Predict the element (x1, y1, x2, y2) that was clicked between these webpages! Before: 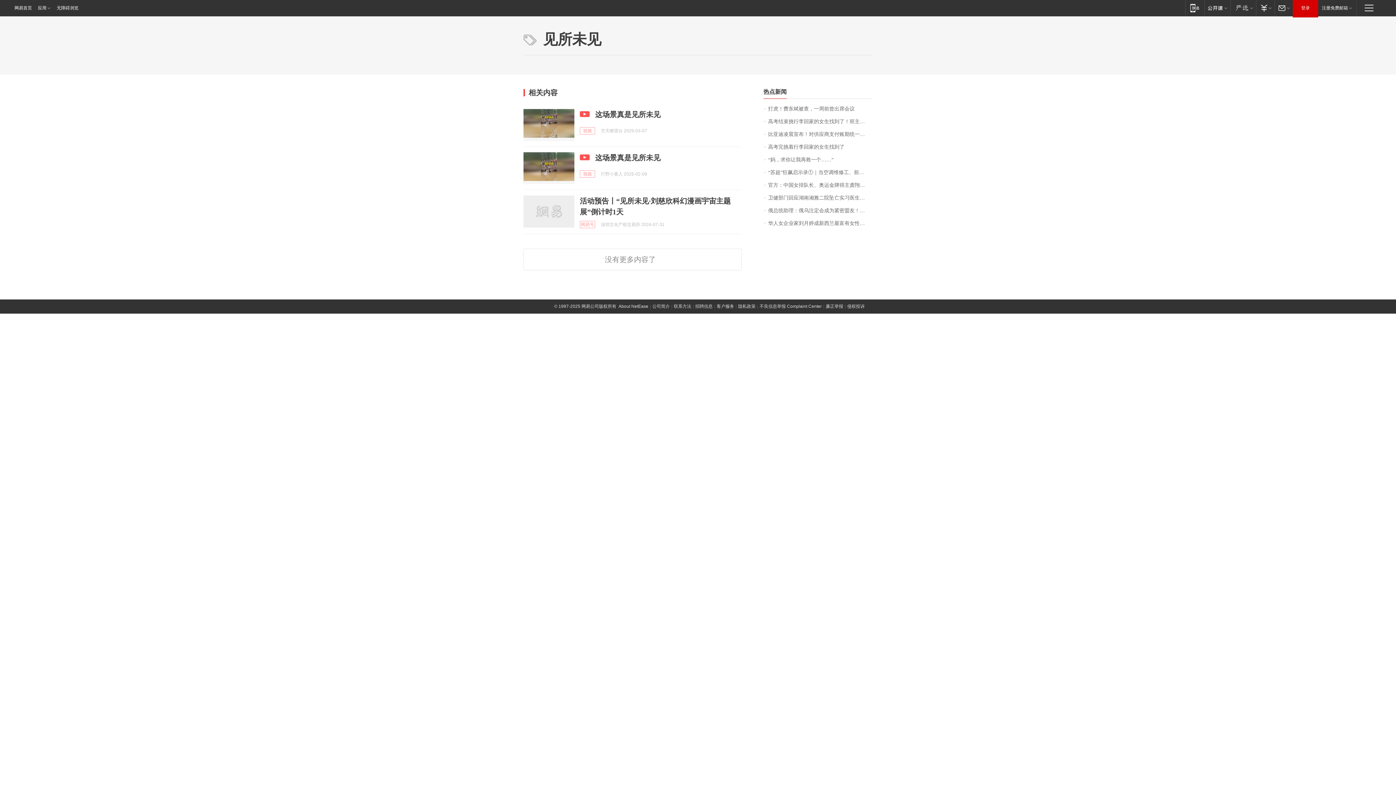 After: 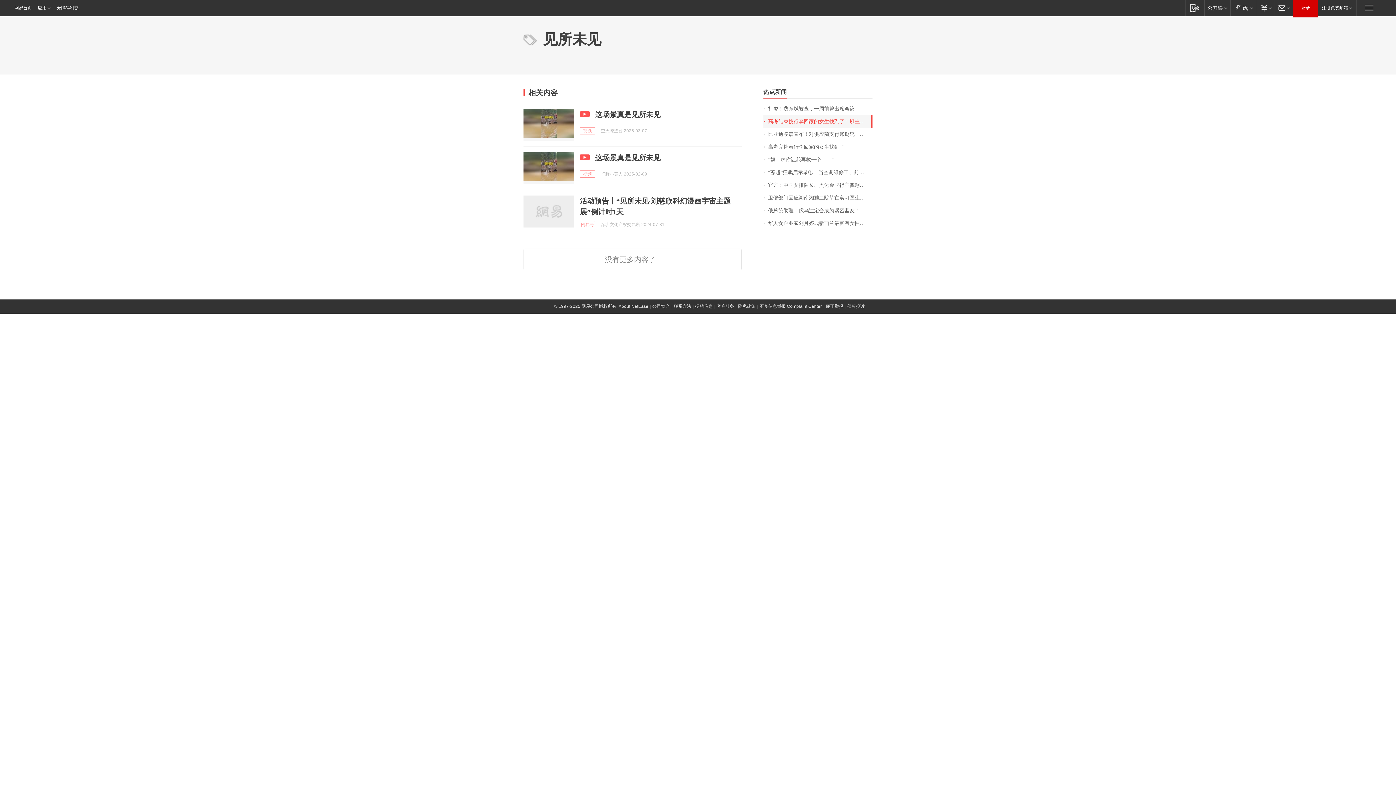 Action: label: 高考结束挑行李回家的女生找到了！班主任：她很刻苦朴实，父亲在外打工 bbox: (763, 115, 872, 128)